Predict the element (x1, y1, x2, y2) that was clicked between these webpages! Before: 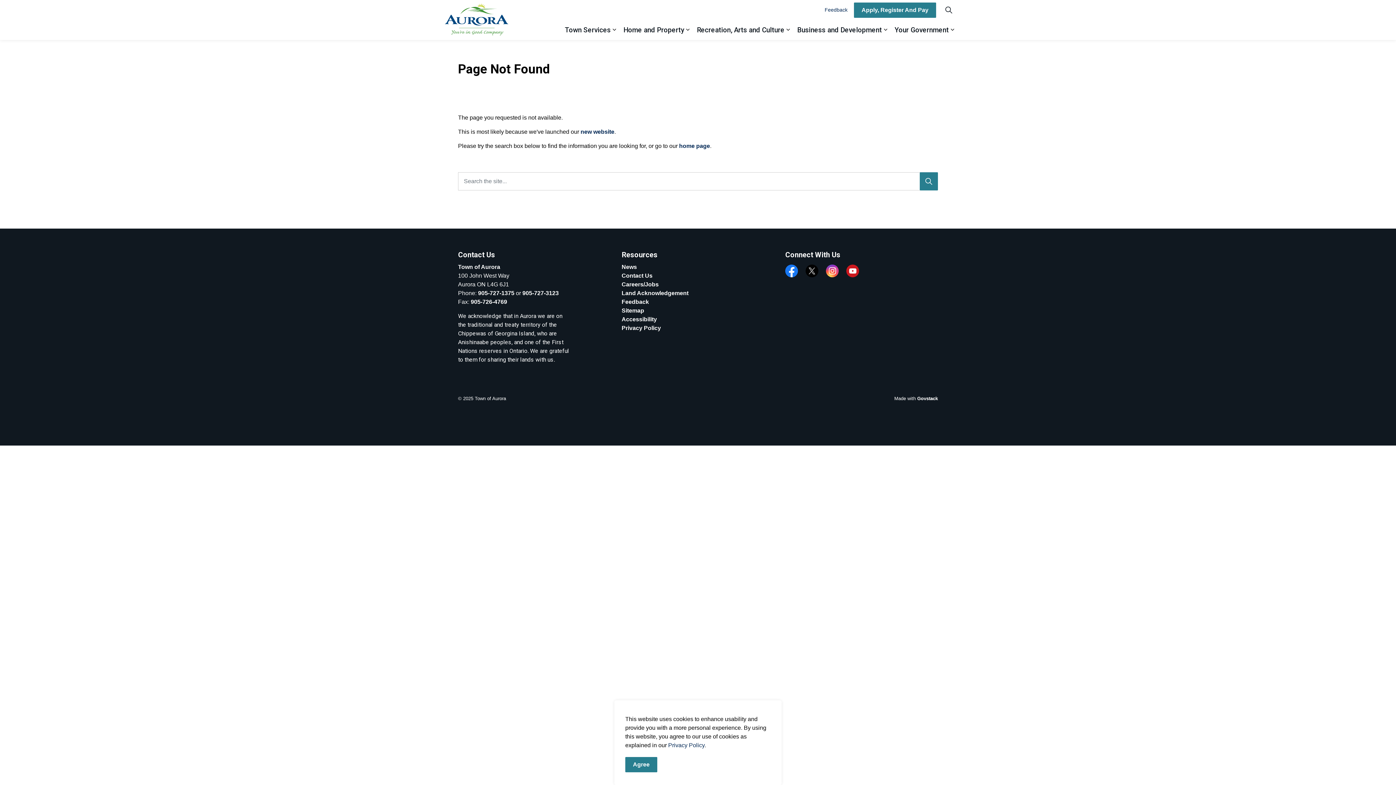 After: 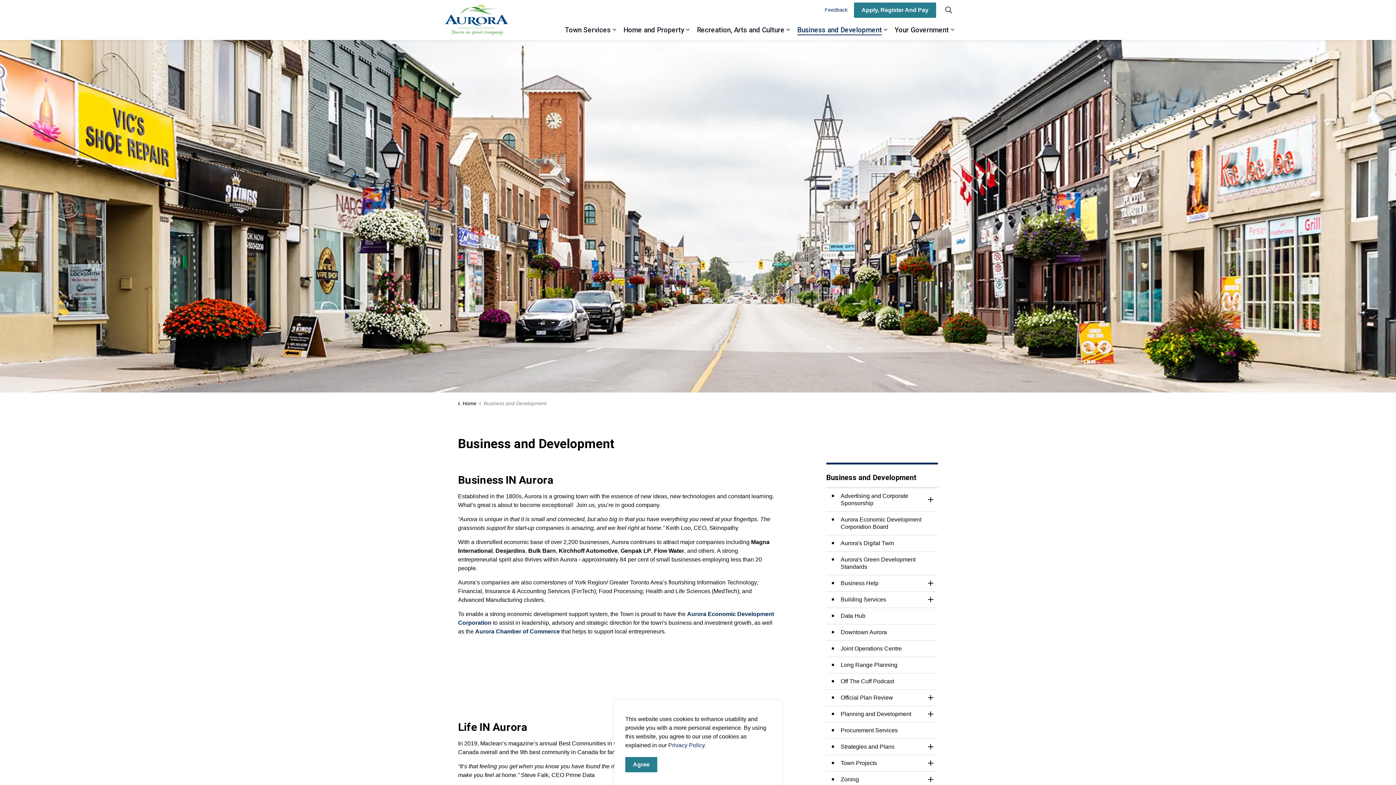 Action: bbox: (792, 20, 882, 40) label: Business and Development